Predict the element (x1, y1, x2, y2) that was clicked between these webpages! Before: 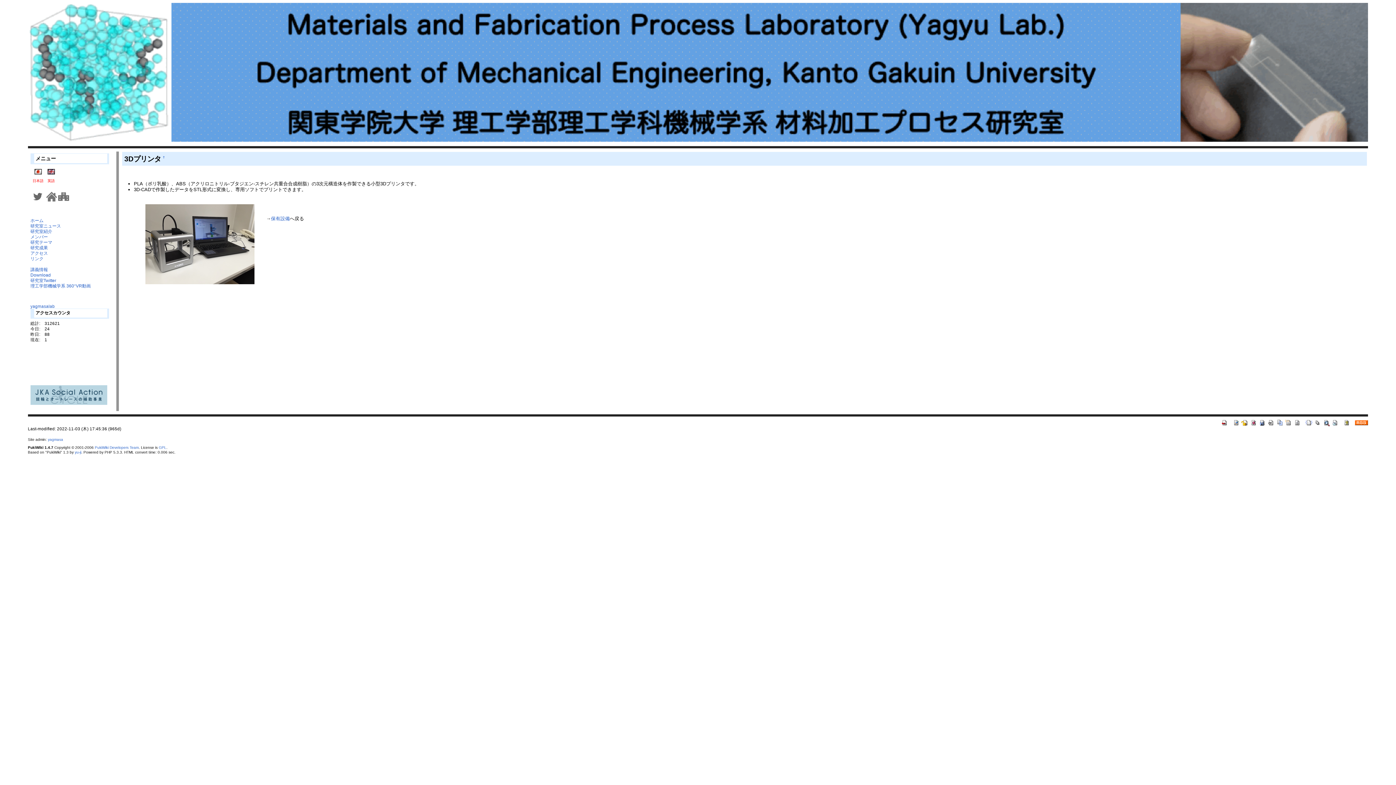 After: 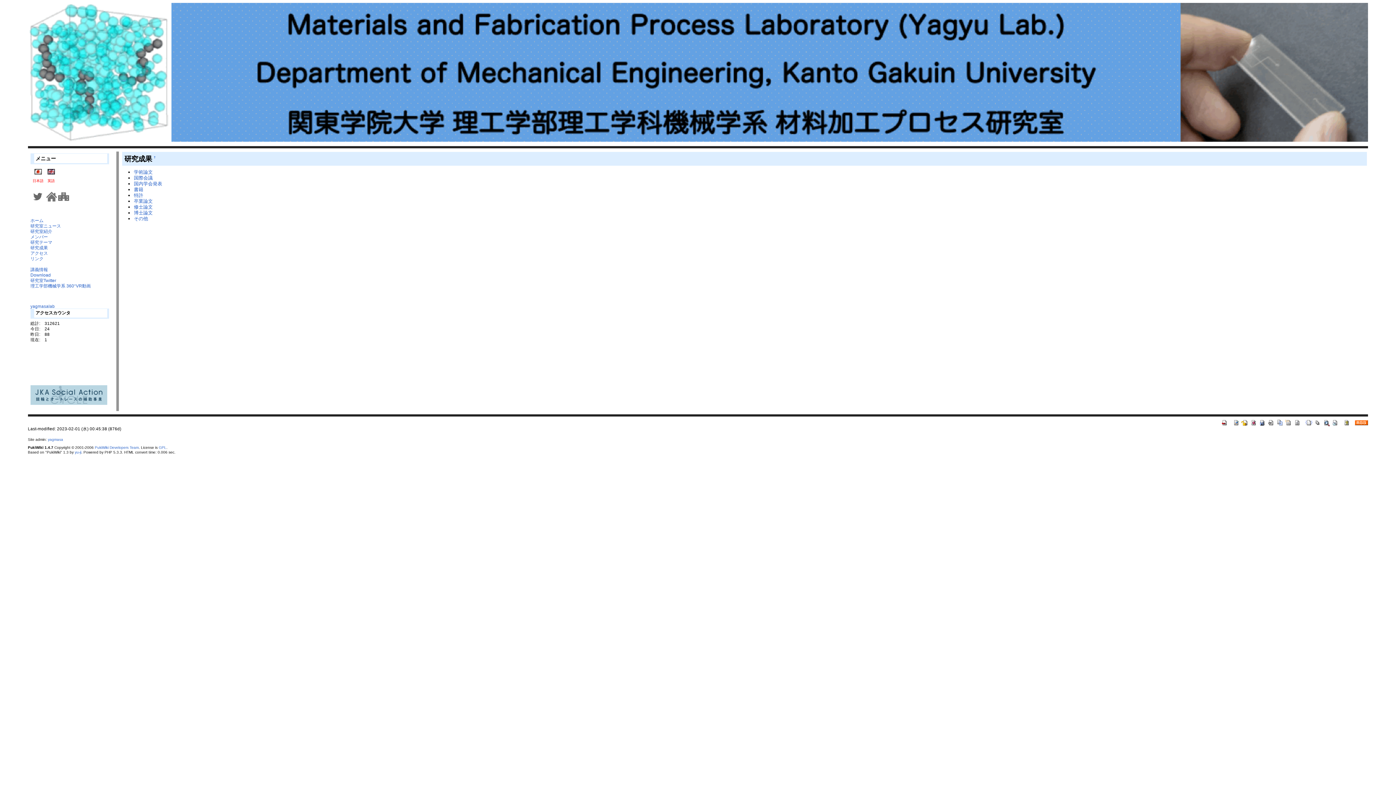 Action: label: 研究成果 bbox: (30, 245, 47, 250)